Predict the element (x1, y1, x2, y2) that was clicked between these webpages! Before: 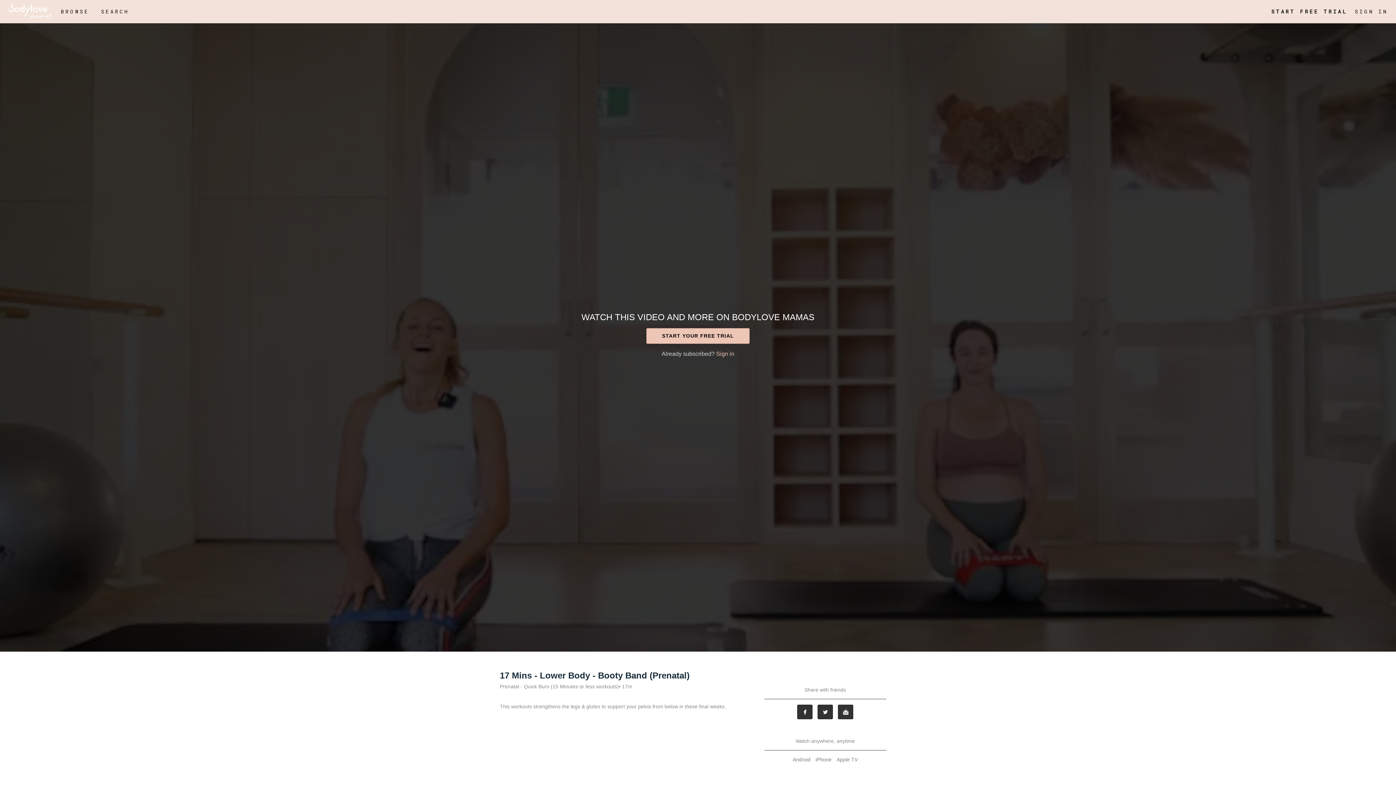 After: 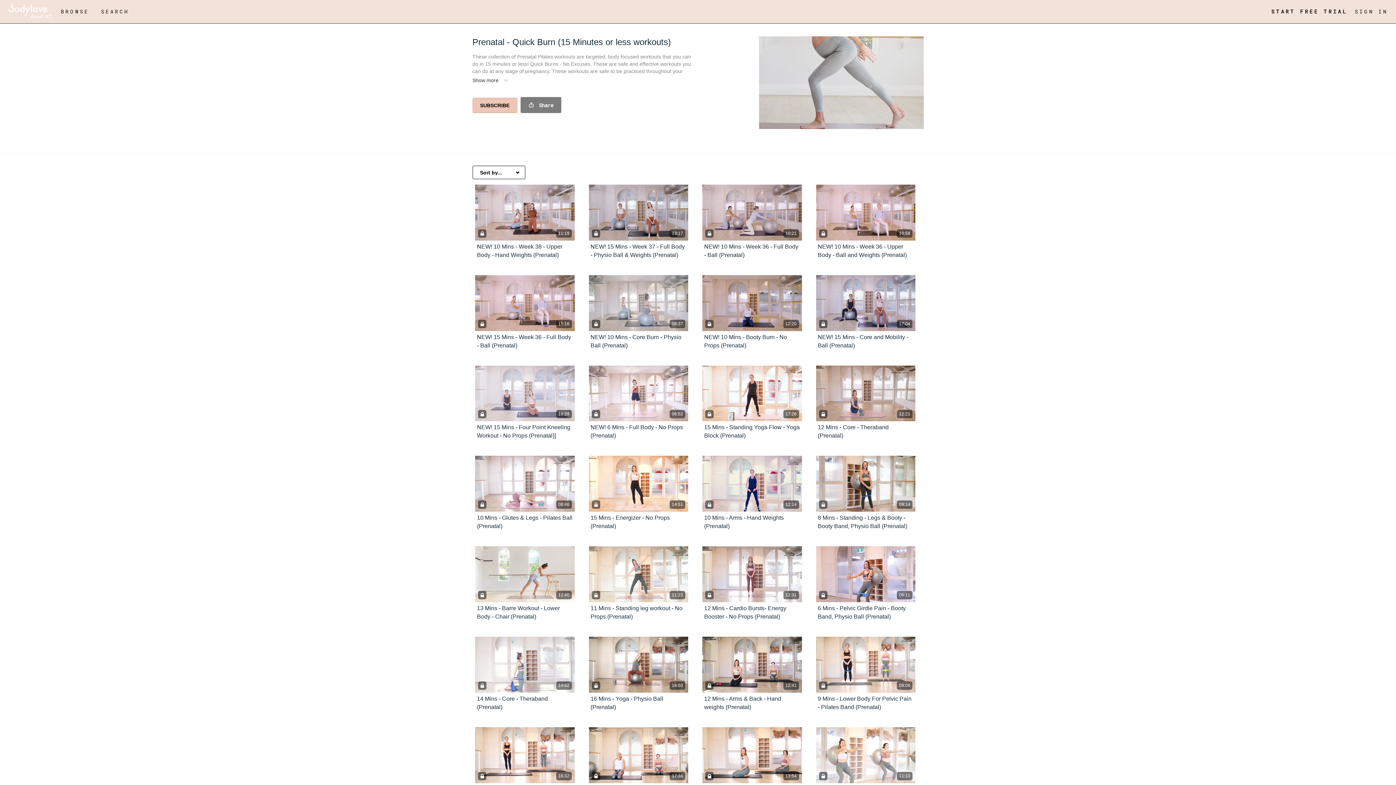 Action: bbox: (500, 683, 618, 690) label: Prenatal - Quick Burn (15 Minutes or less workouts)